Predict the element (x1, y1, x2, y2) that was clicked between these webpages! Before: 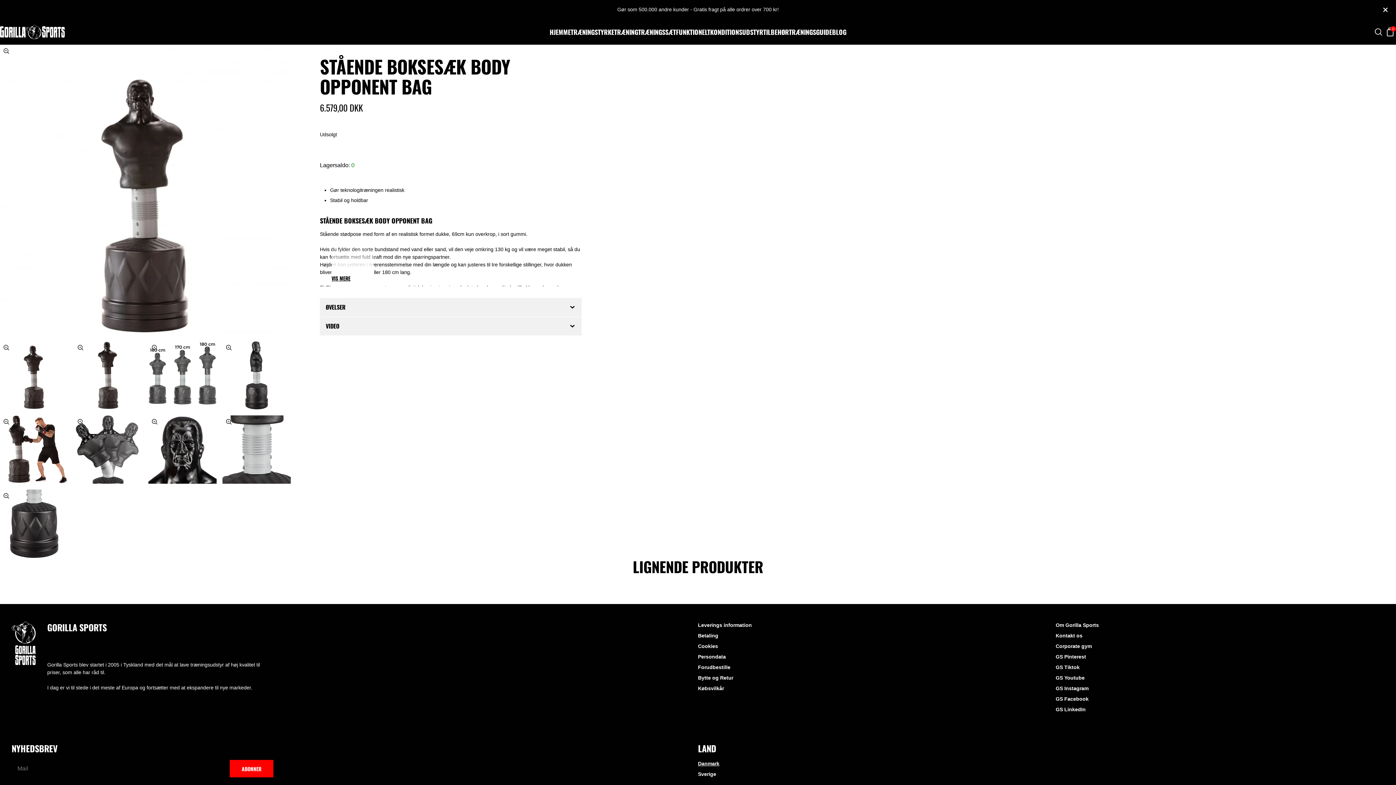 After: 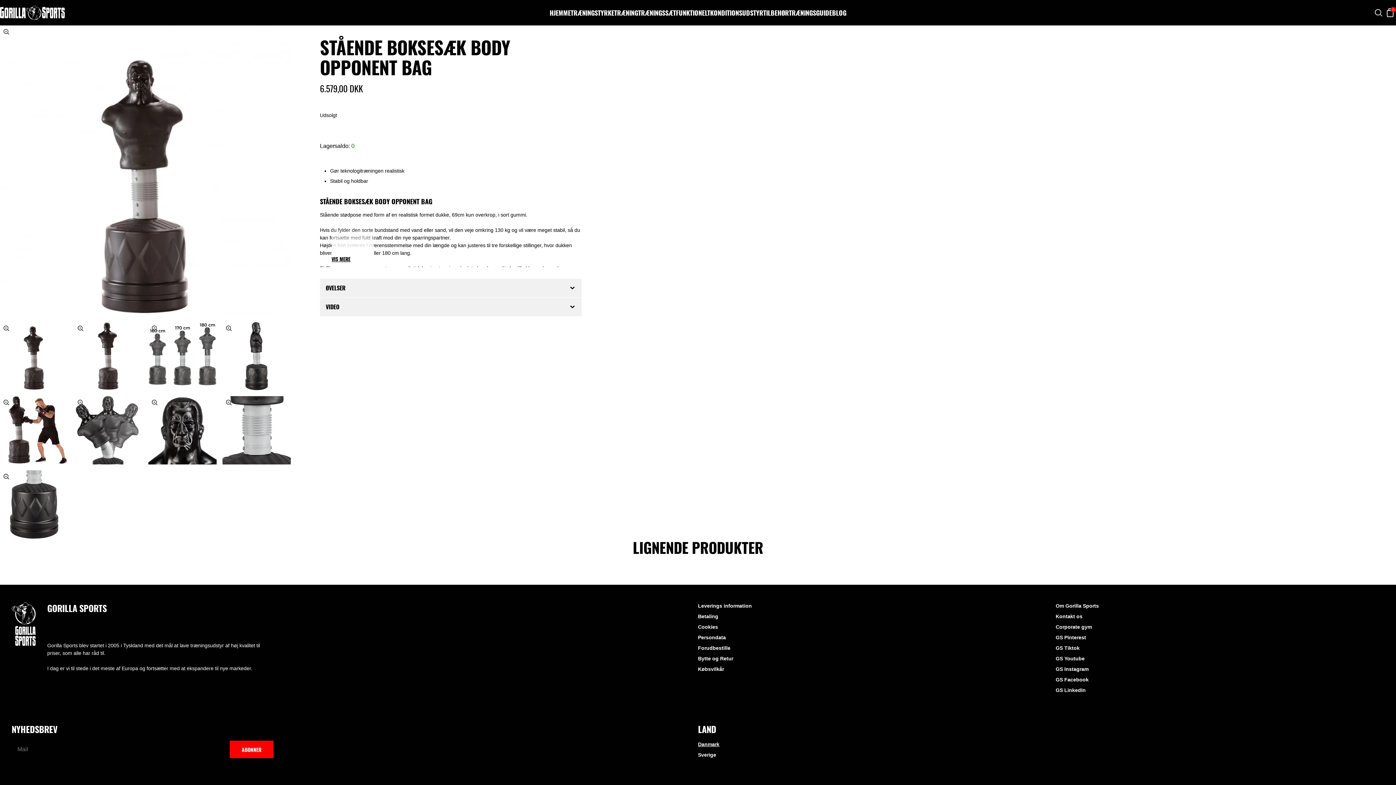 Action: label: TÆT bbox: (1378, 0, 1393, 19)